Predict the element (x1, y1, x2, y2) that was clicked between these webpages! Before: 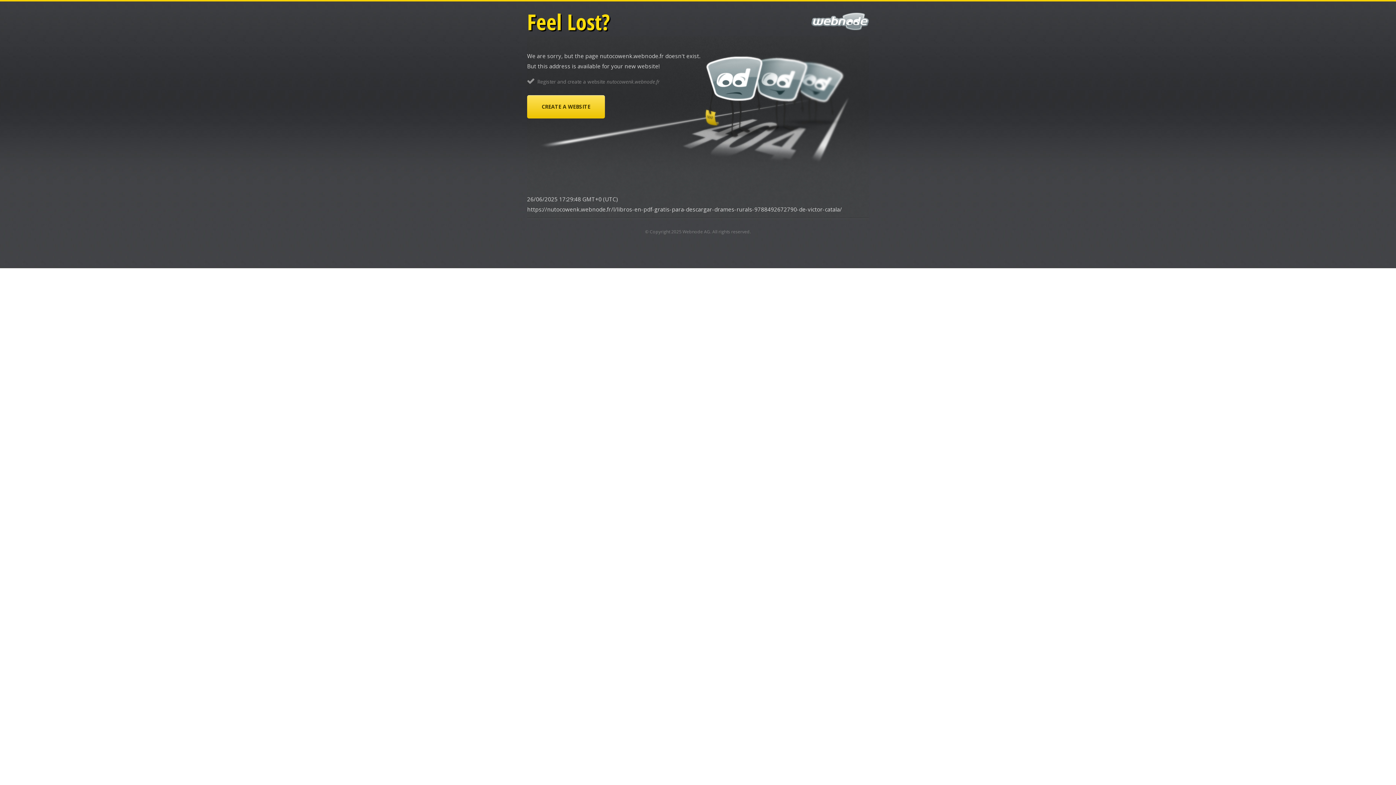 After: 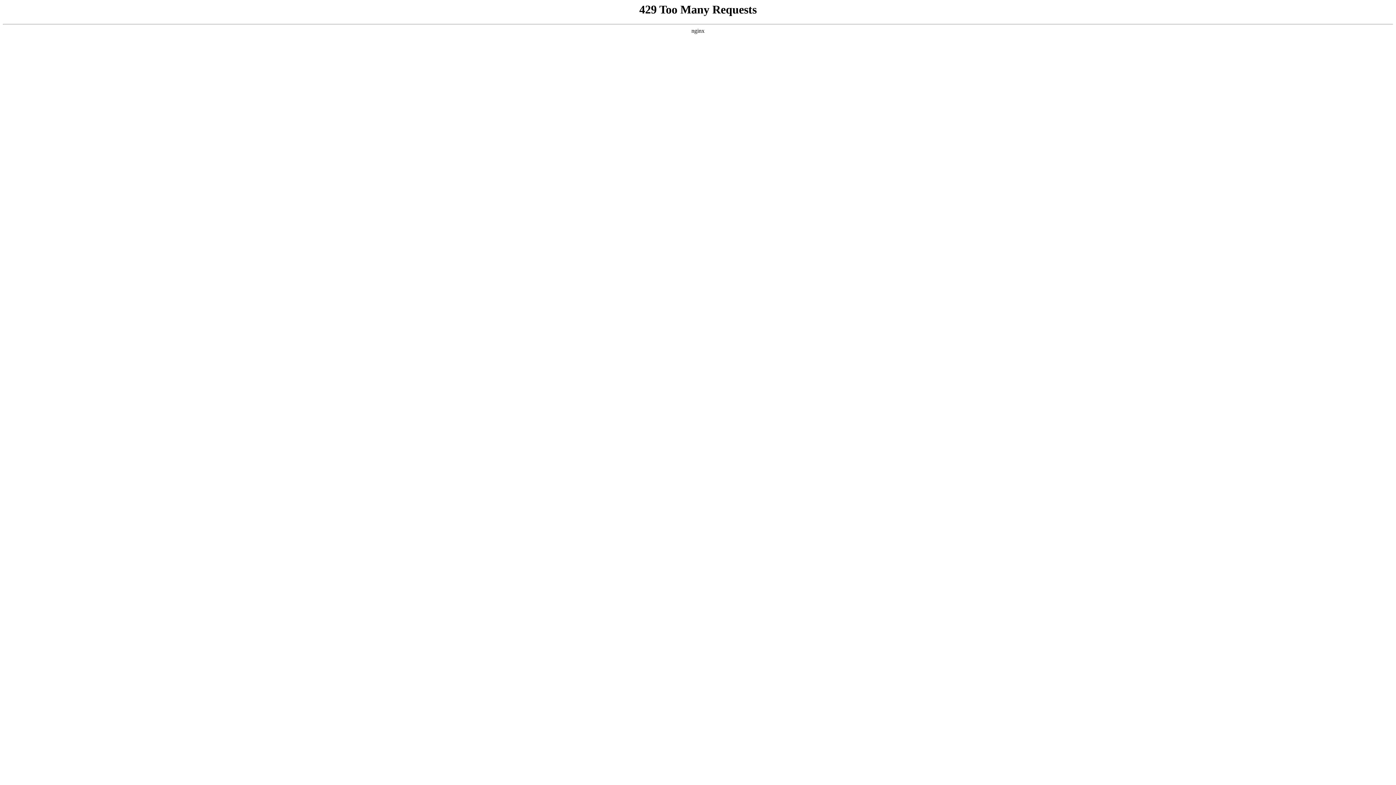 Action: bbox: (682, 228, 710, 234) label: Webnode AG